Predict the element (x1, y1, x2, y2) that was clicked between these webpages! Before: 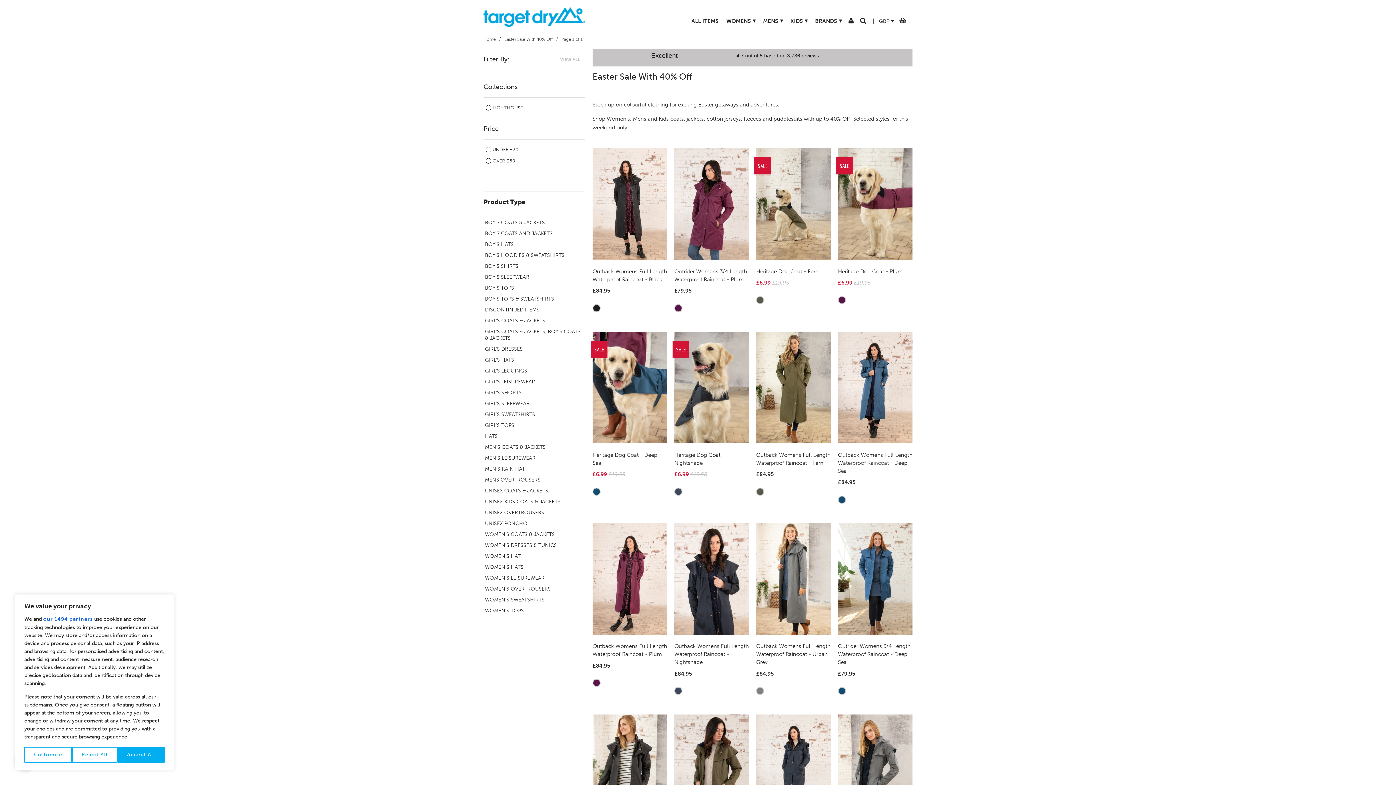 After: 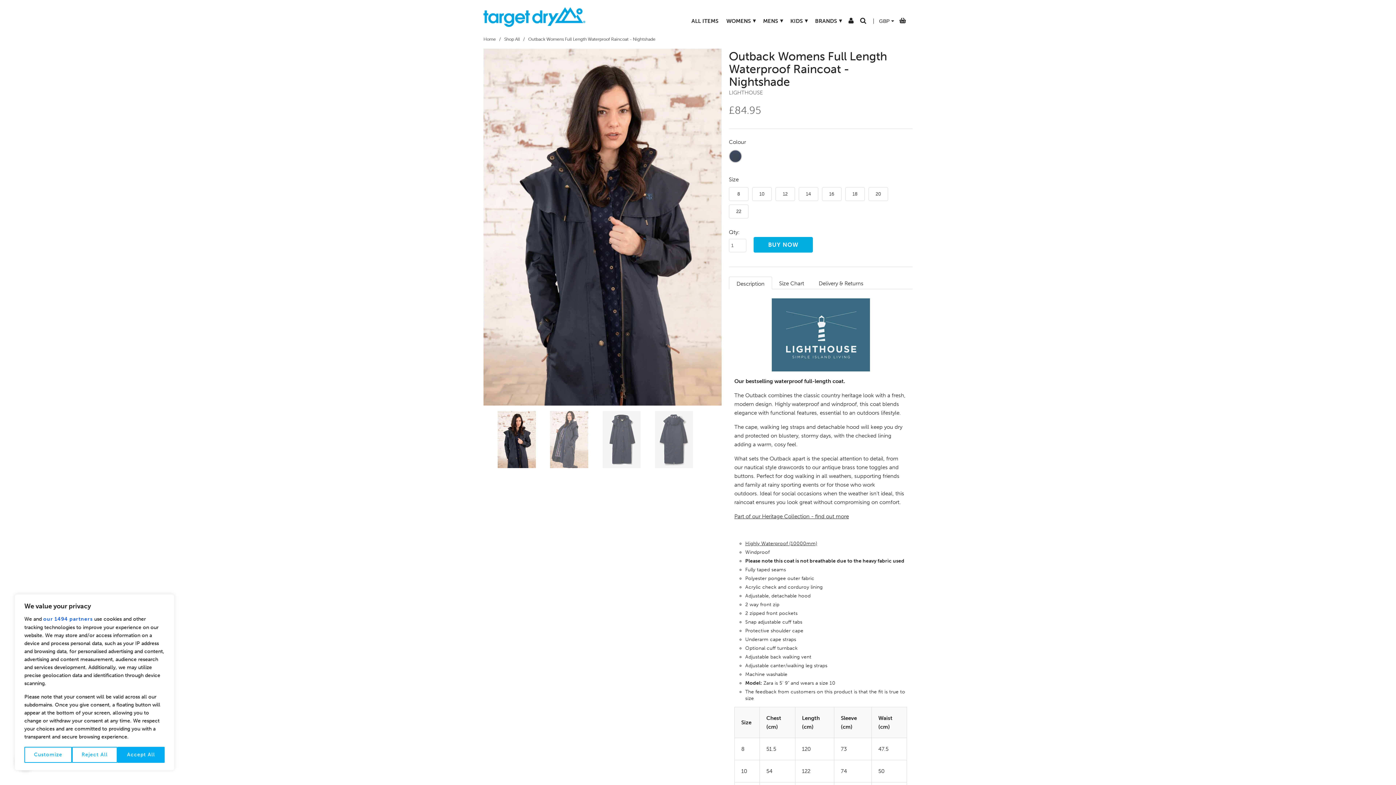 Action: bbox: (675, 688, 681, 694)